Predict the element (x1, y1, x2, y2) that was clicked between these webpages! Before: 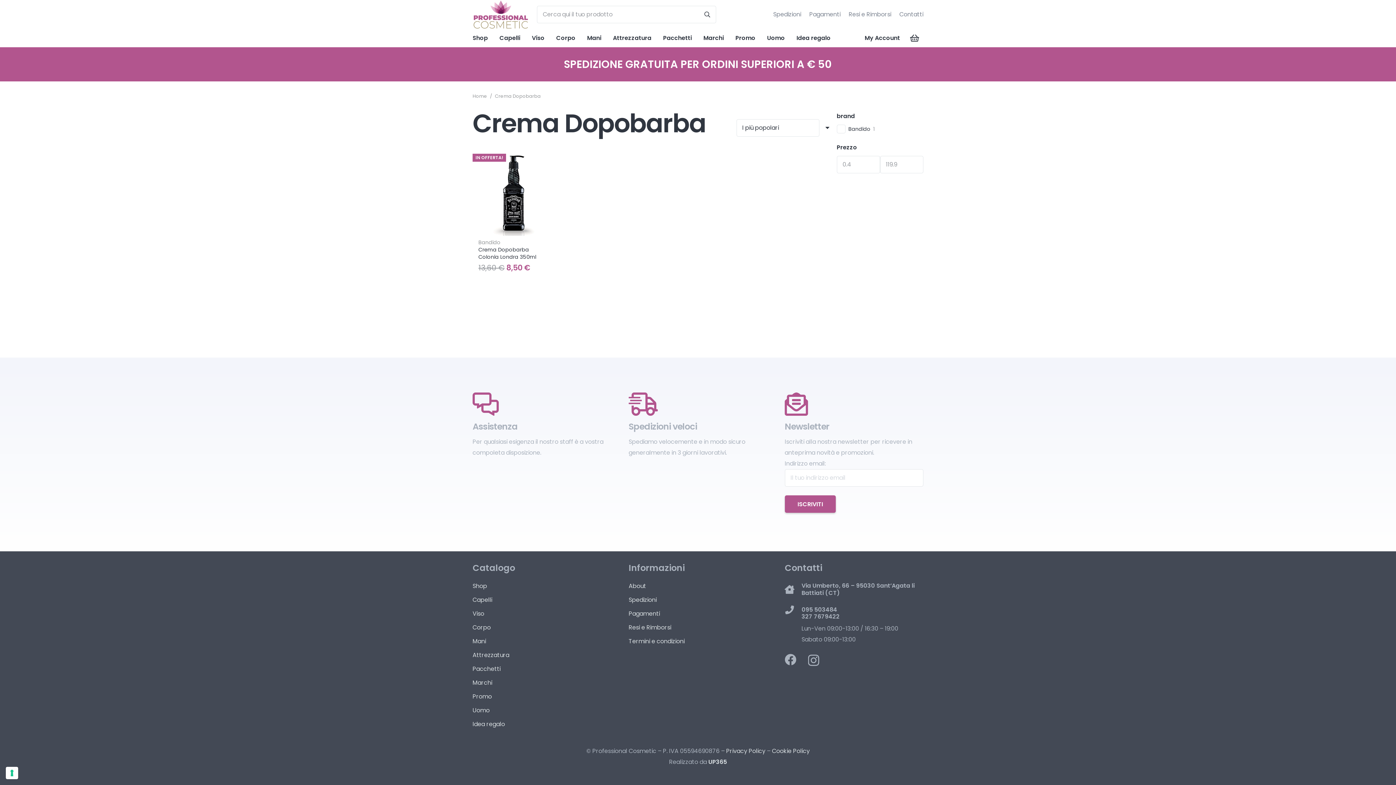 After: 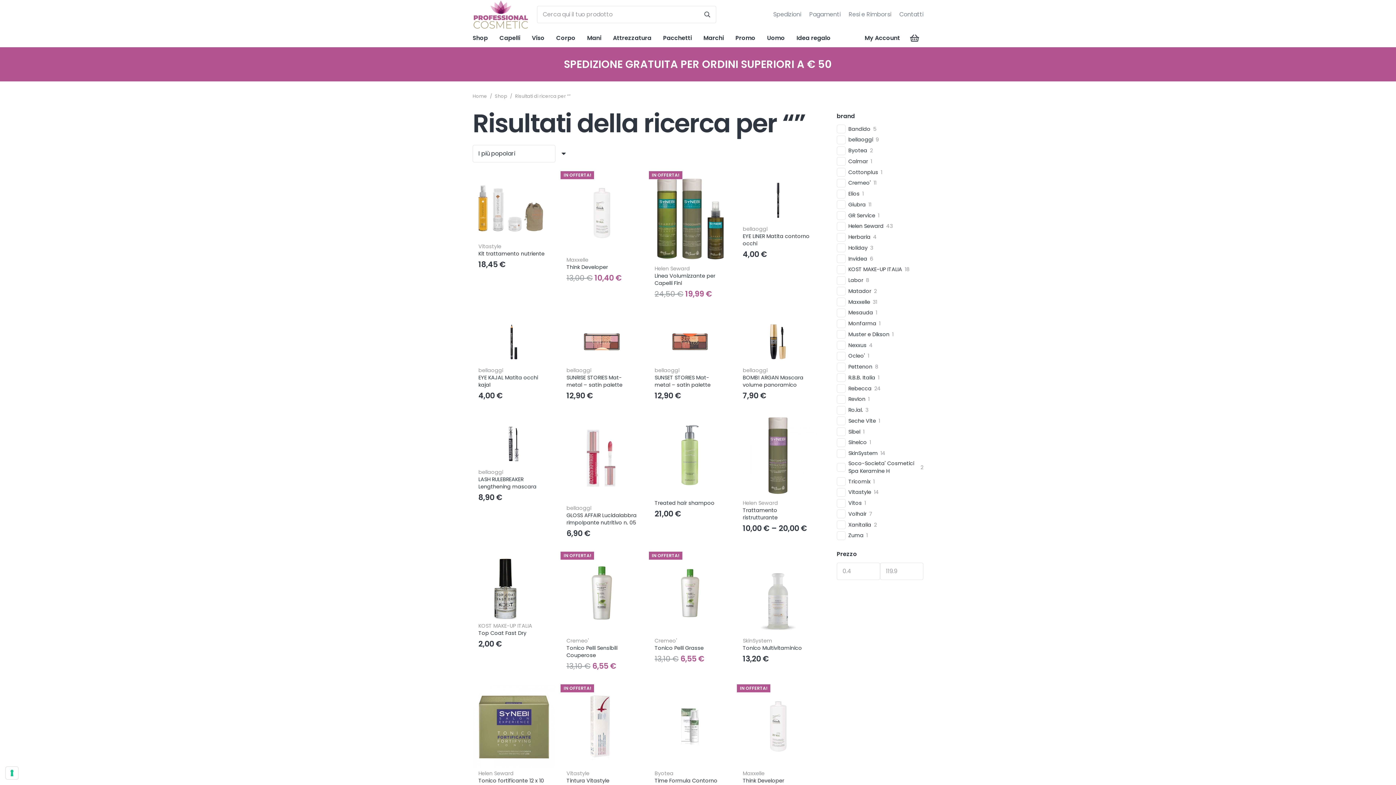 Action: label: Cerca bbox: (698, 5, 716, 23)